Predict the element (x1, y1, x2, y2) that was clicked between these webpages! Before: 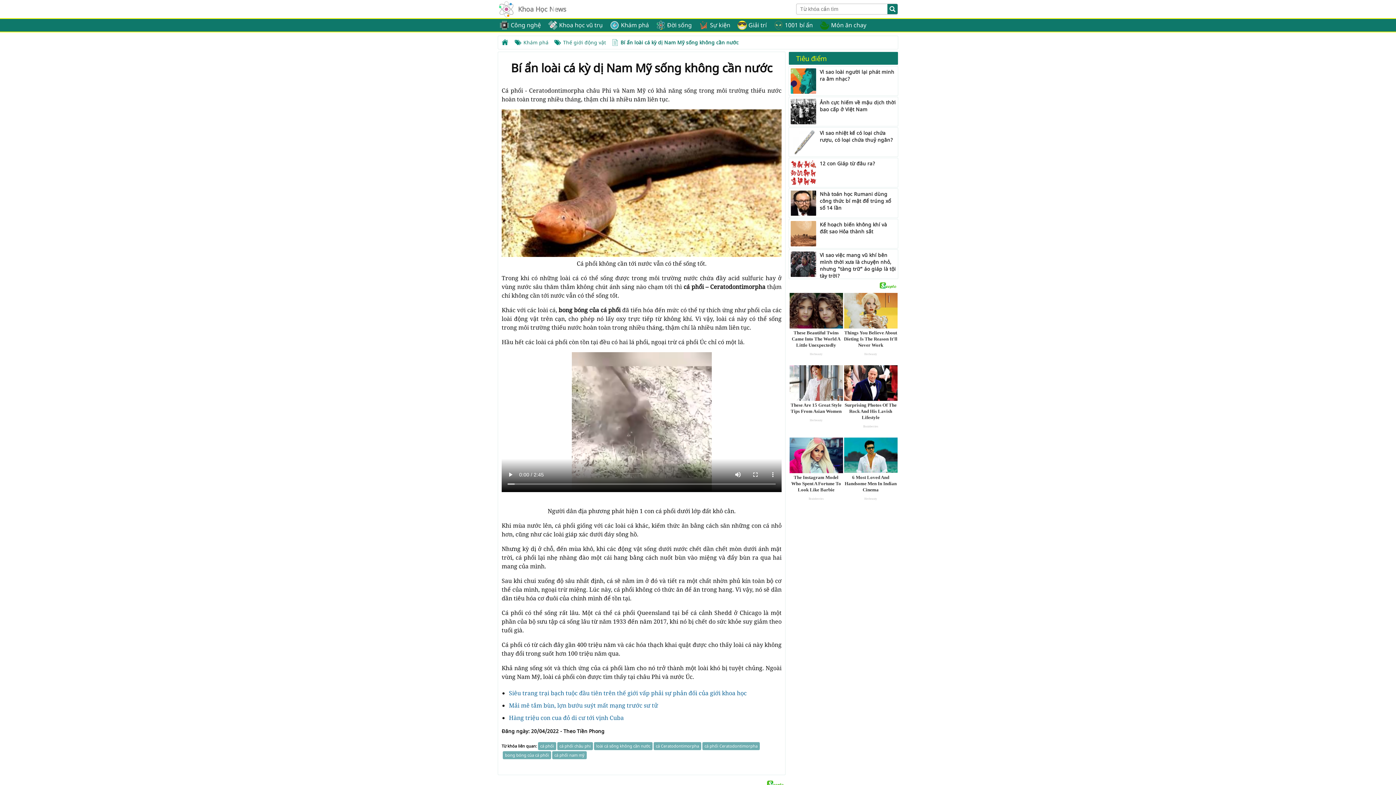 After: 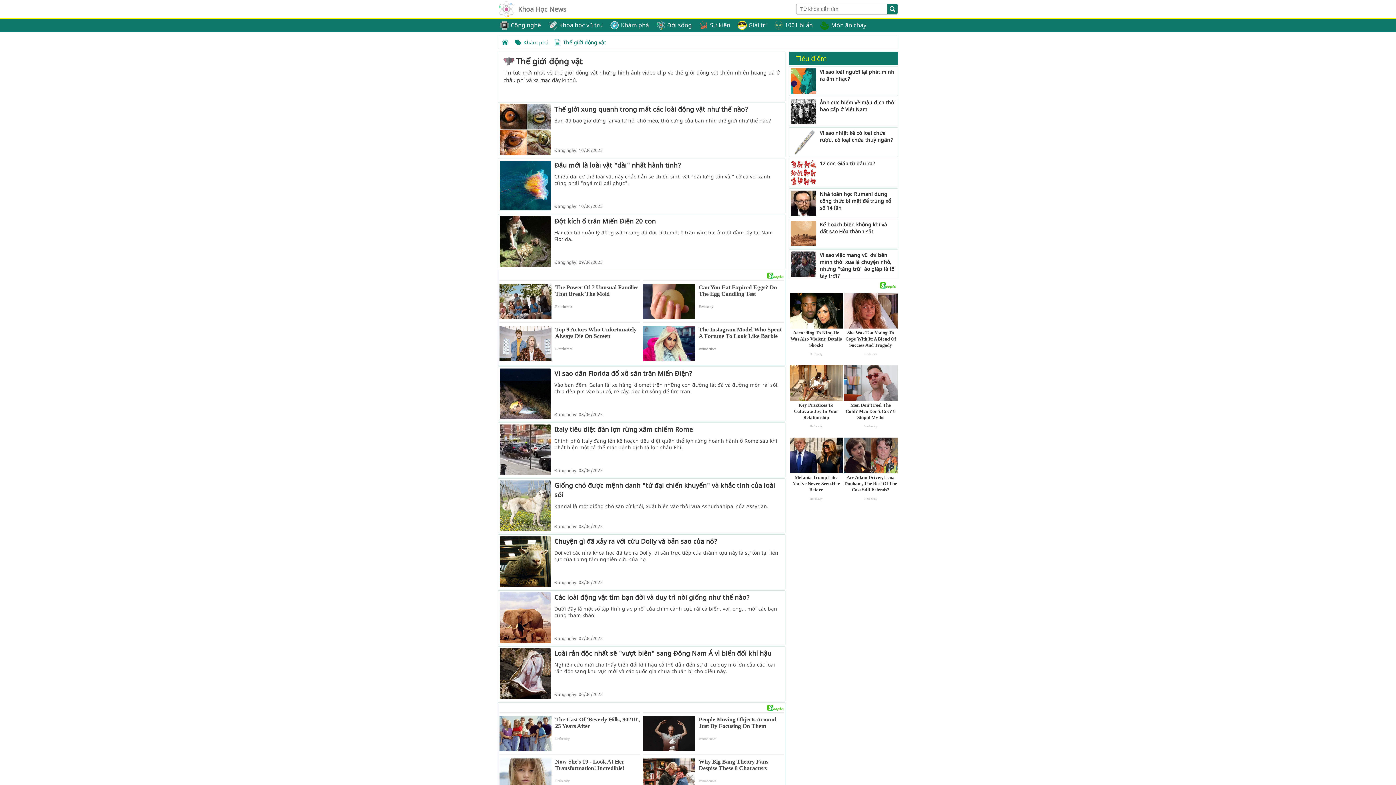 Action: bbox: (551, 36, 609, 49) label: Thế giới động vật